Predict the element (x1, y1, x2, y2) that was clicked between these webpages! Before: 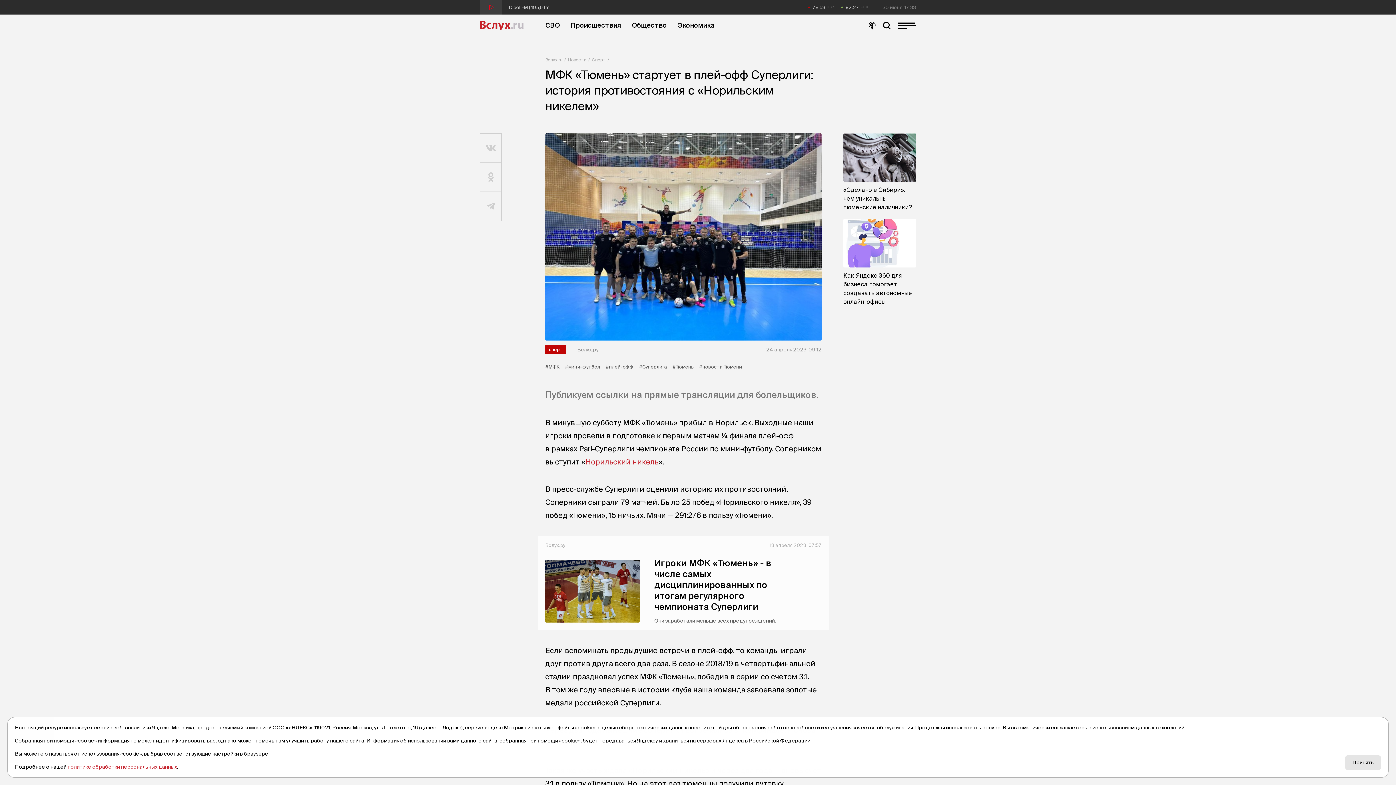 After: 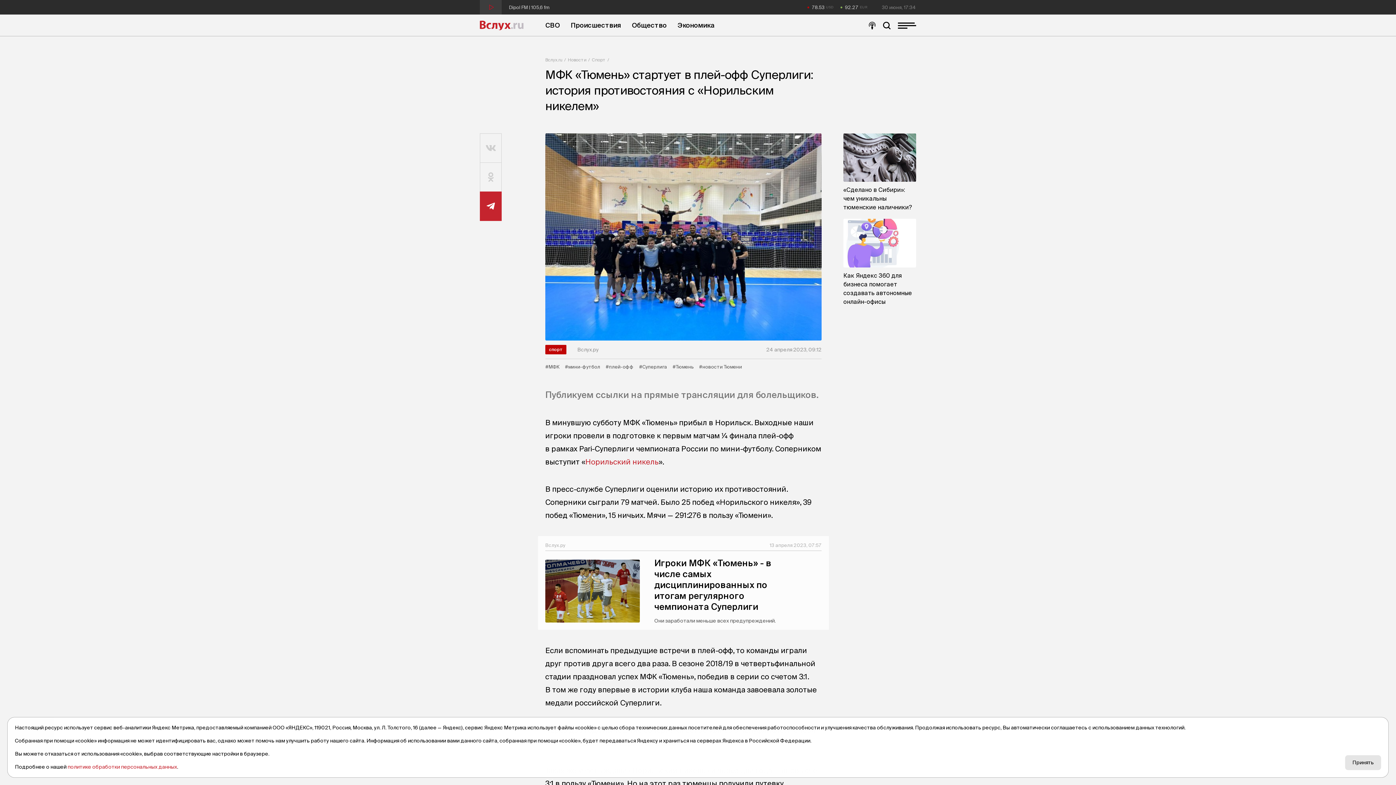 Action: bbox: (480, 192, 501, 221)